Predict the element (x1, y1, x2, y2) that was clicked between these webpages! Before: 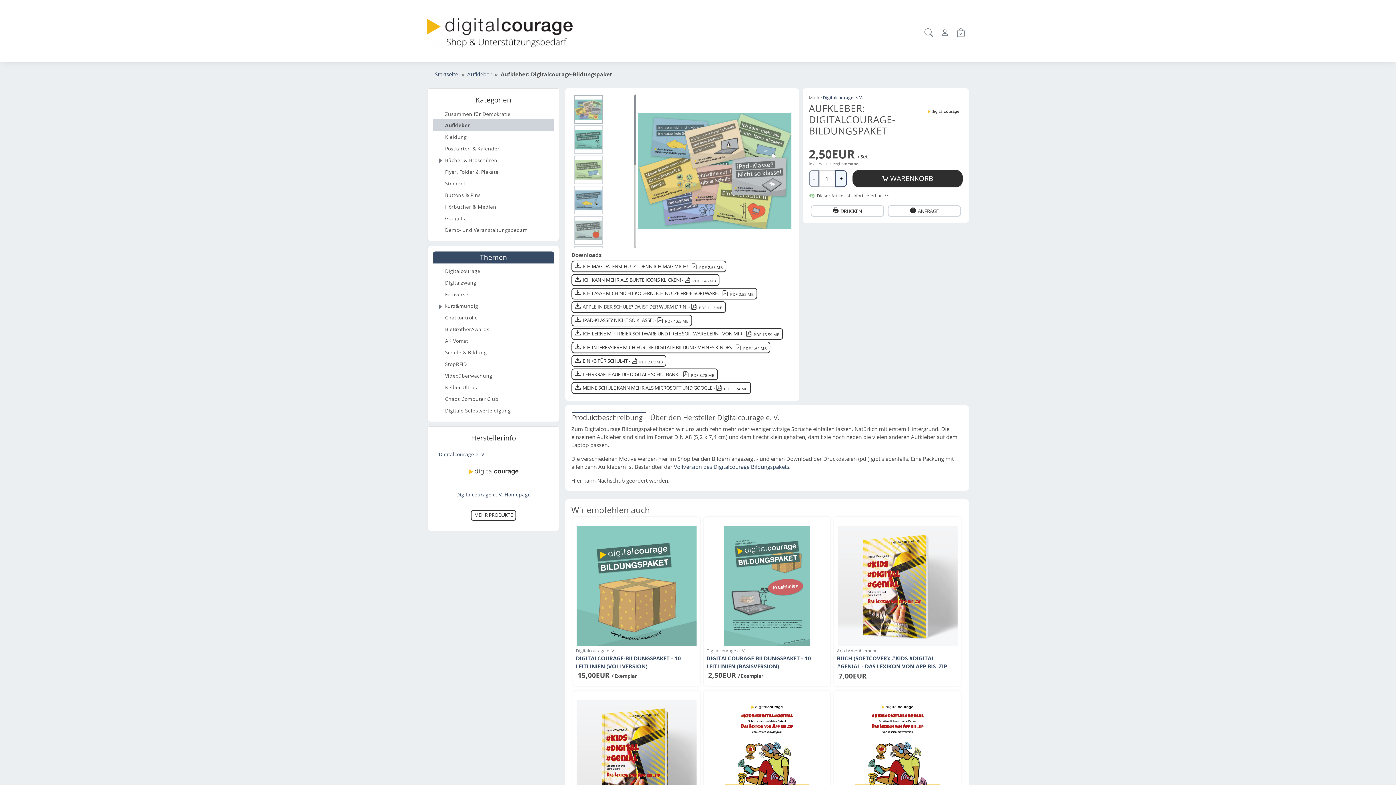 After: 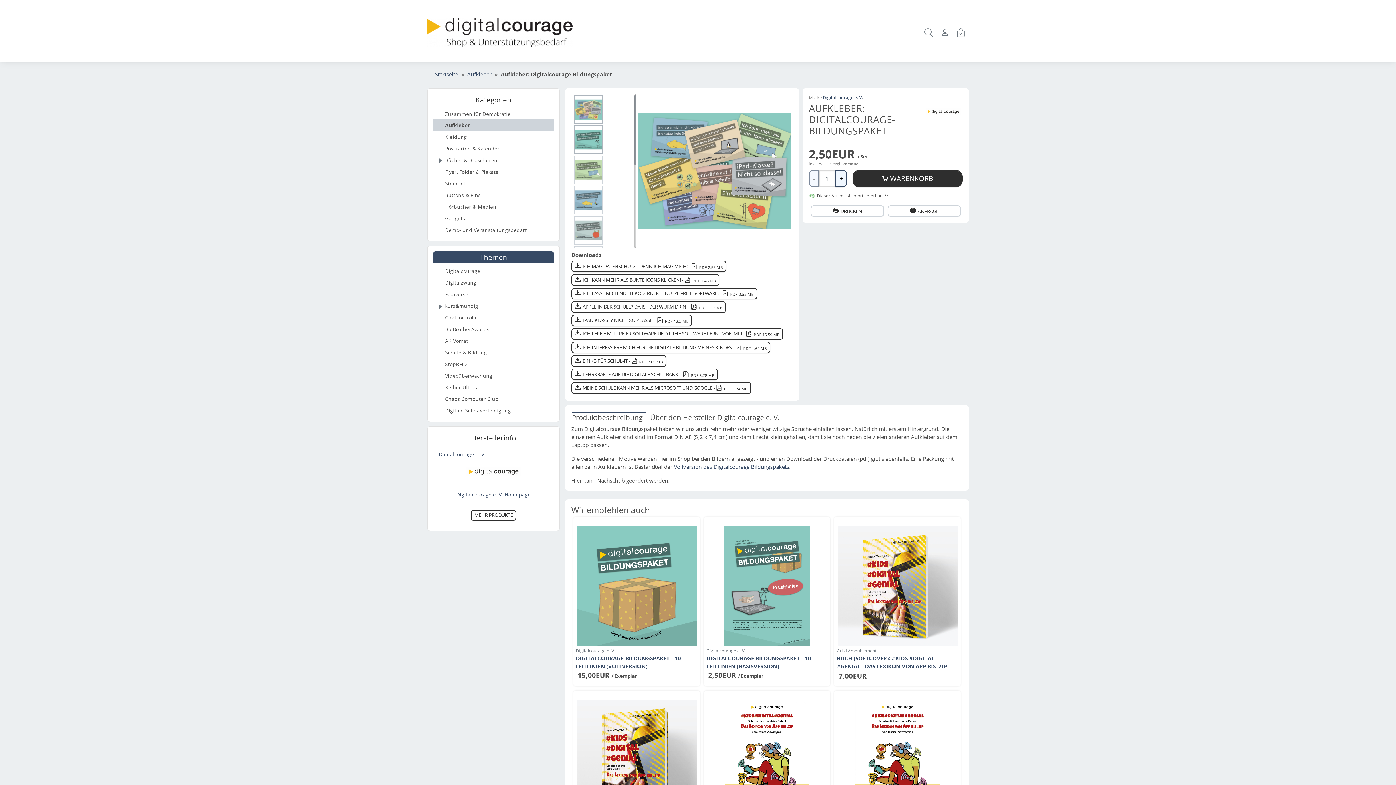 Action: bbox: (574, 125, 602, 154)